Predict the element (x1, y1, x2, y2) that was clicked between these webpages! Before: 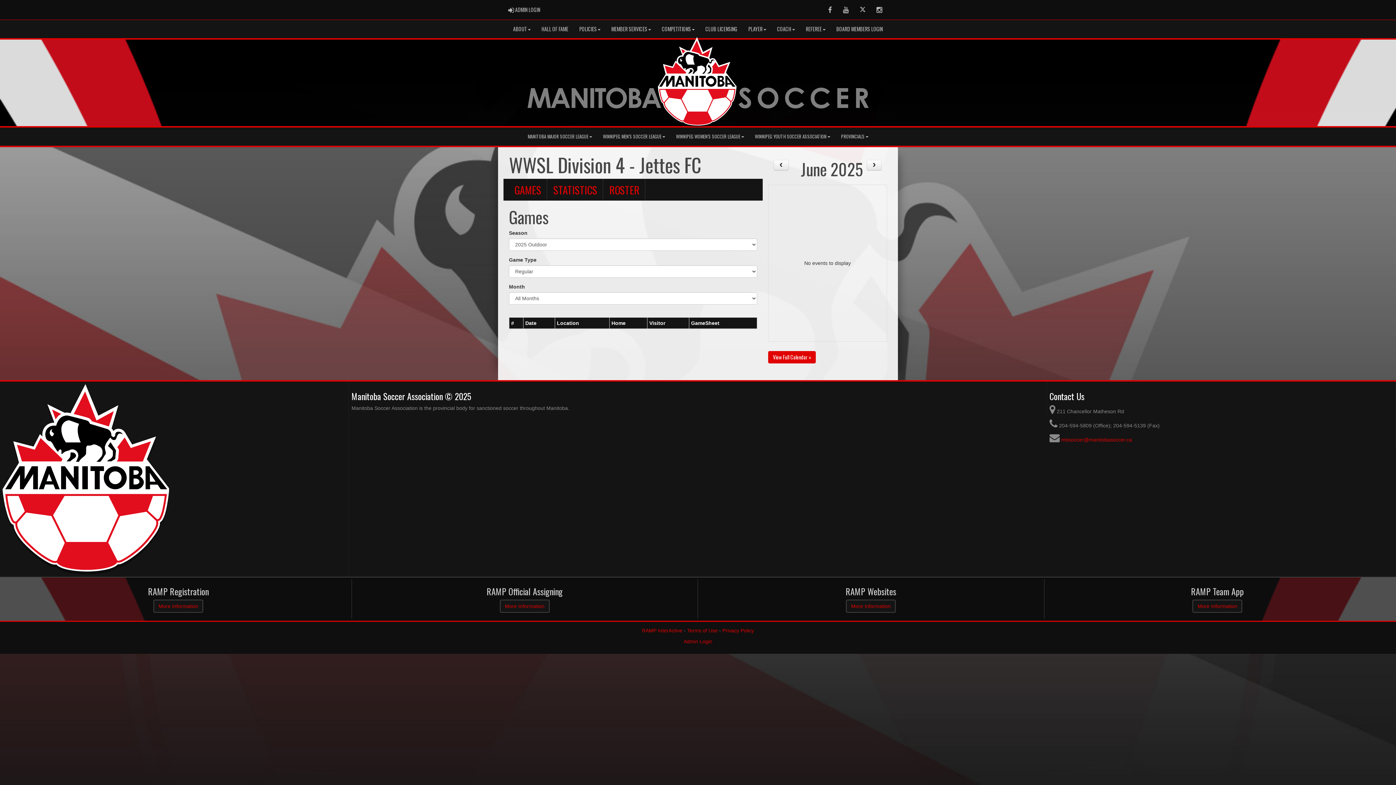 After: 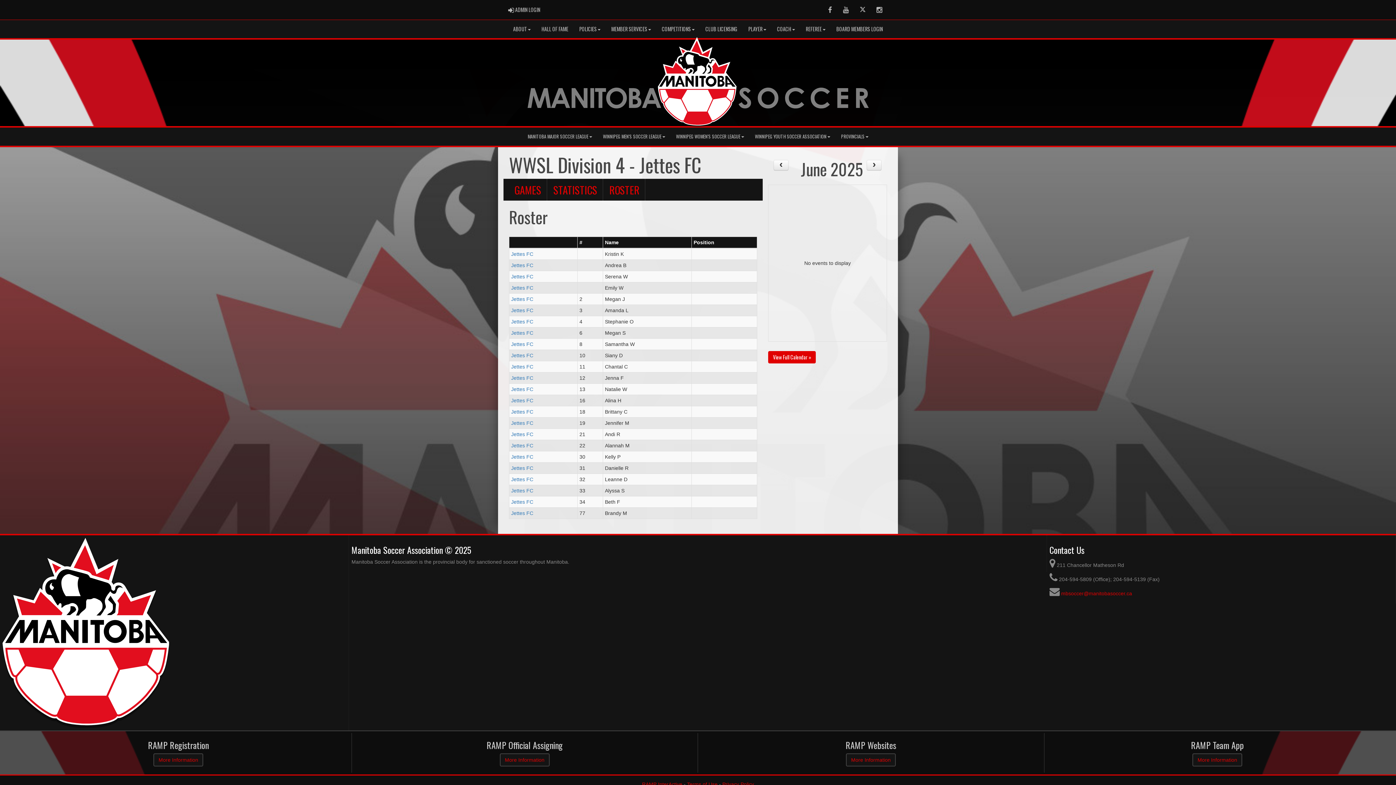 Action: label: ROSTER bbox: (604, 178, 645, 200)